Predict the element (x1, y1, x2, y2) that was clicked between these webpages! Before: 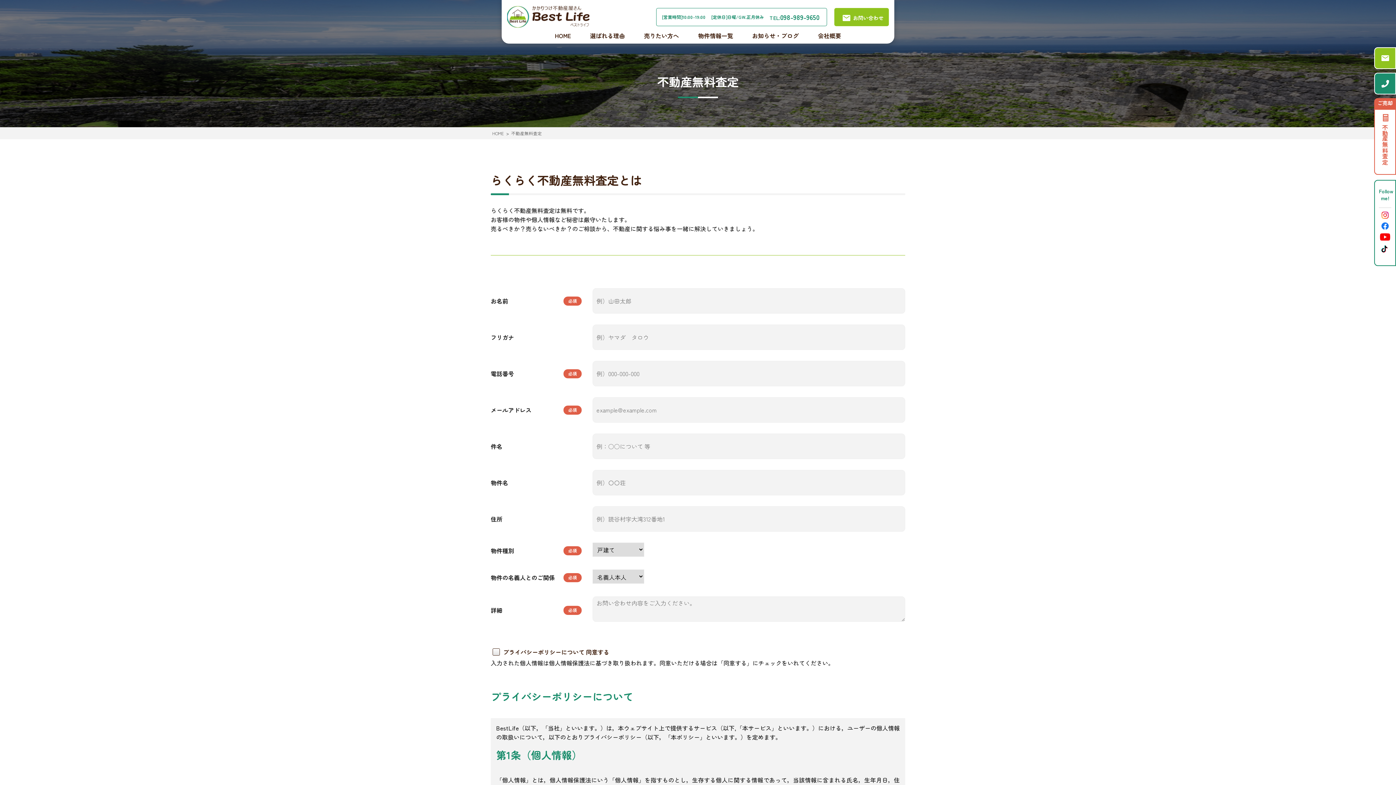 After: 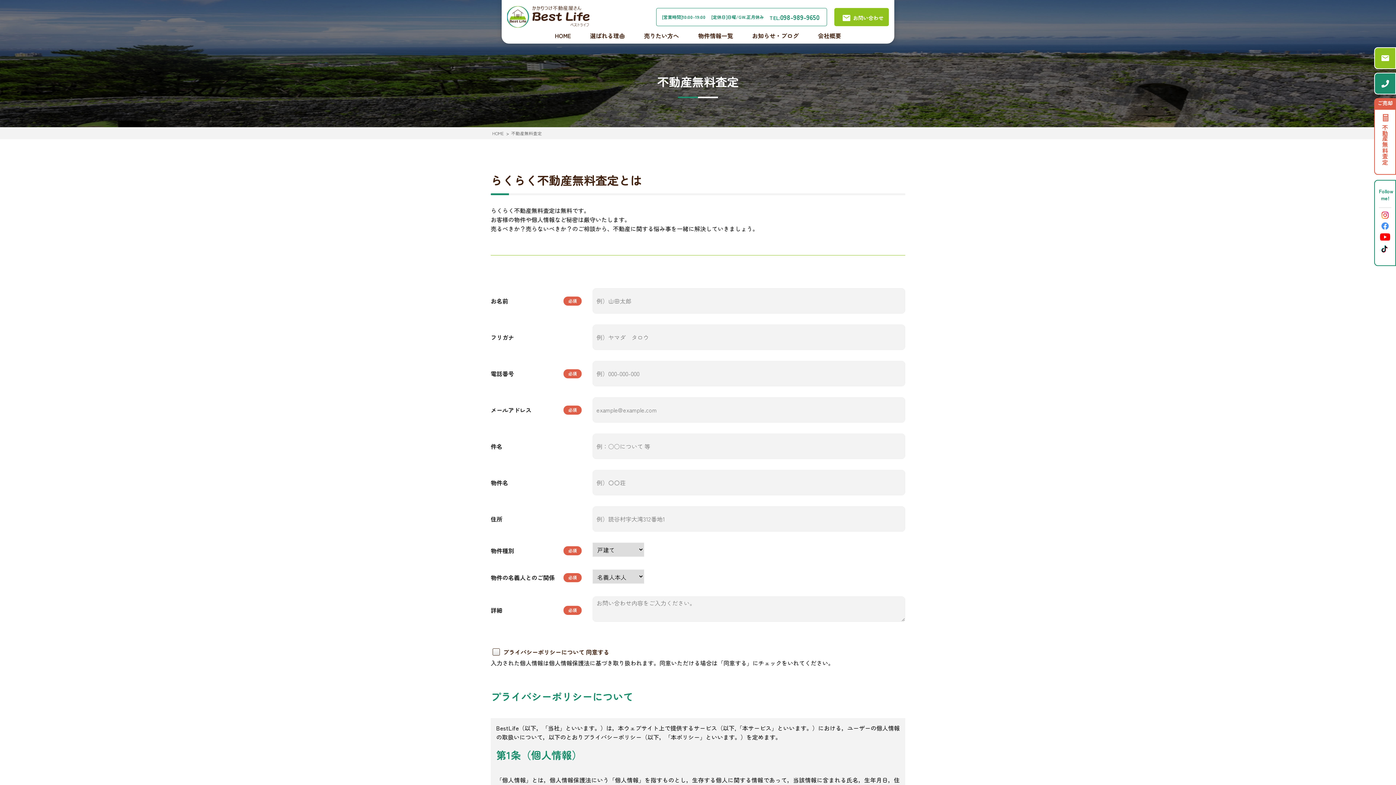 Action: bbox: (1381, 222, 1389, 229)